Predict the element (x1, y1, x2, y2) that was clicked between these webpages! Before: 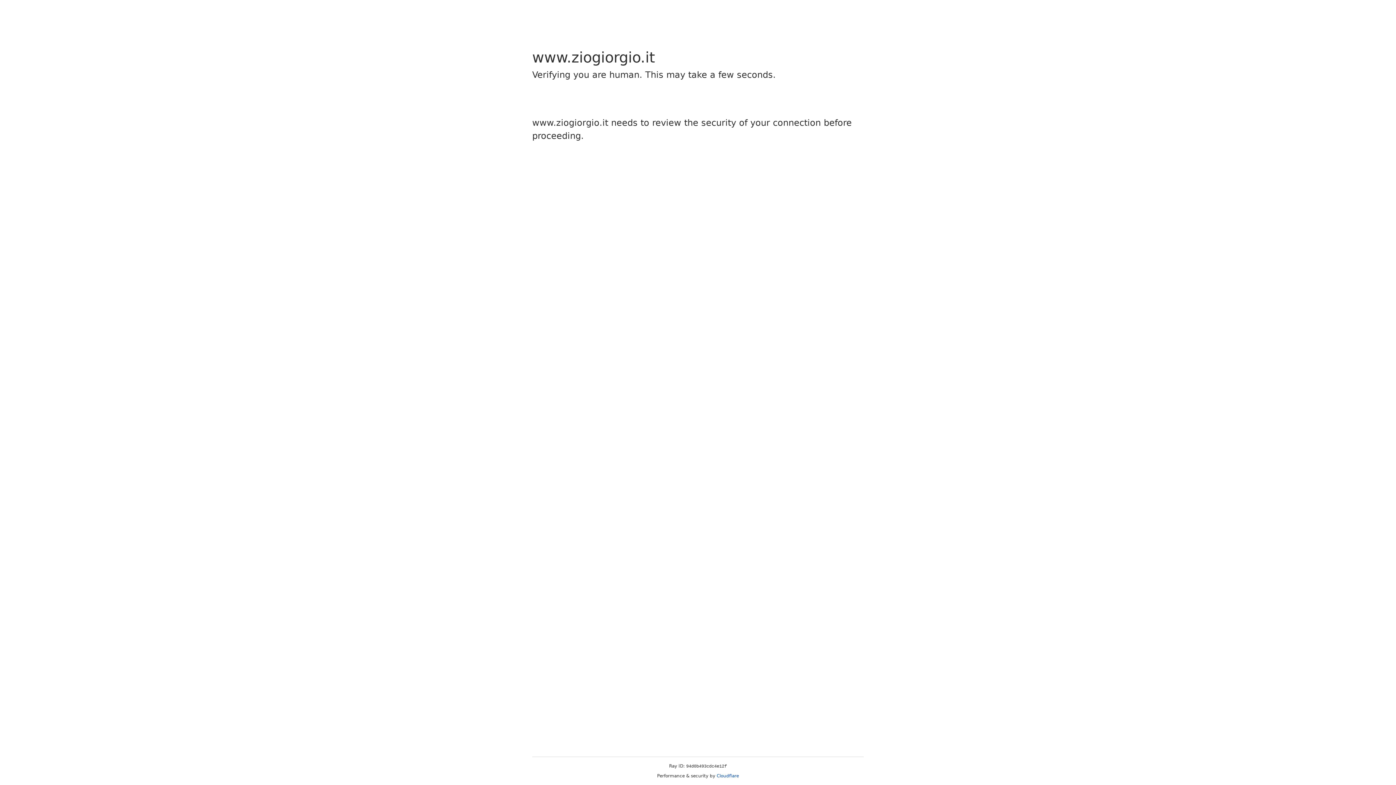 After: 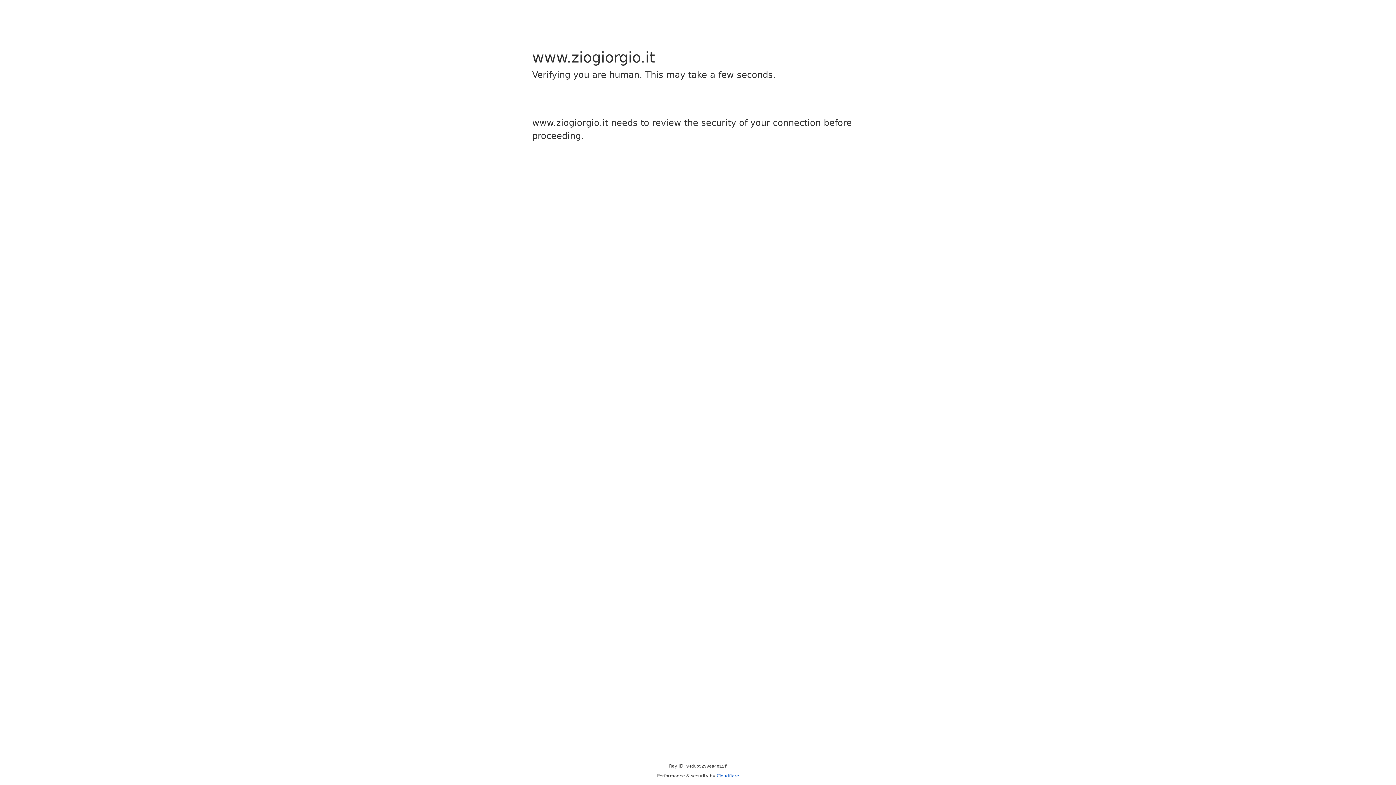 Action: label: Cloudflare bbox: (716, 773, 739, 778)